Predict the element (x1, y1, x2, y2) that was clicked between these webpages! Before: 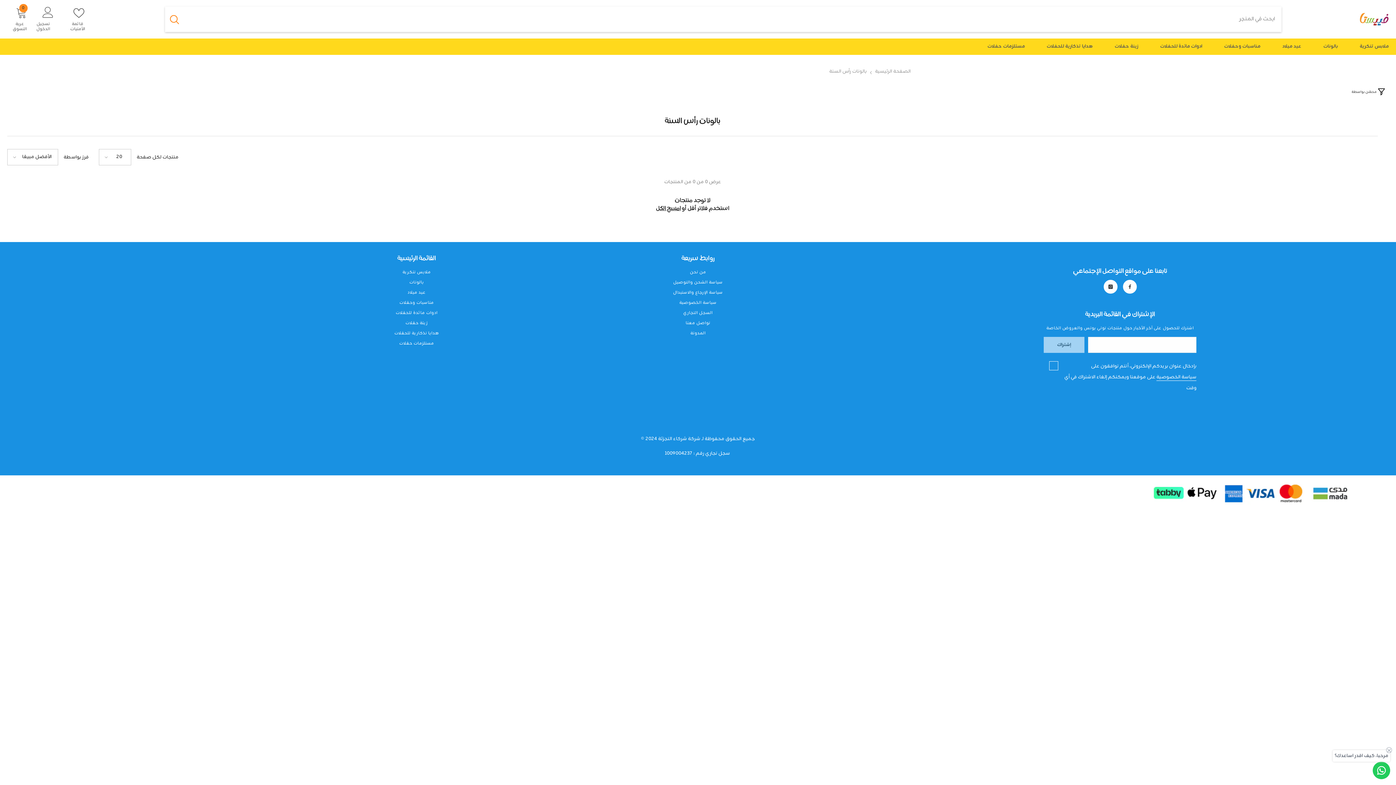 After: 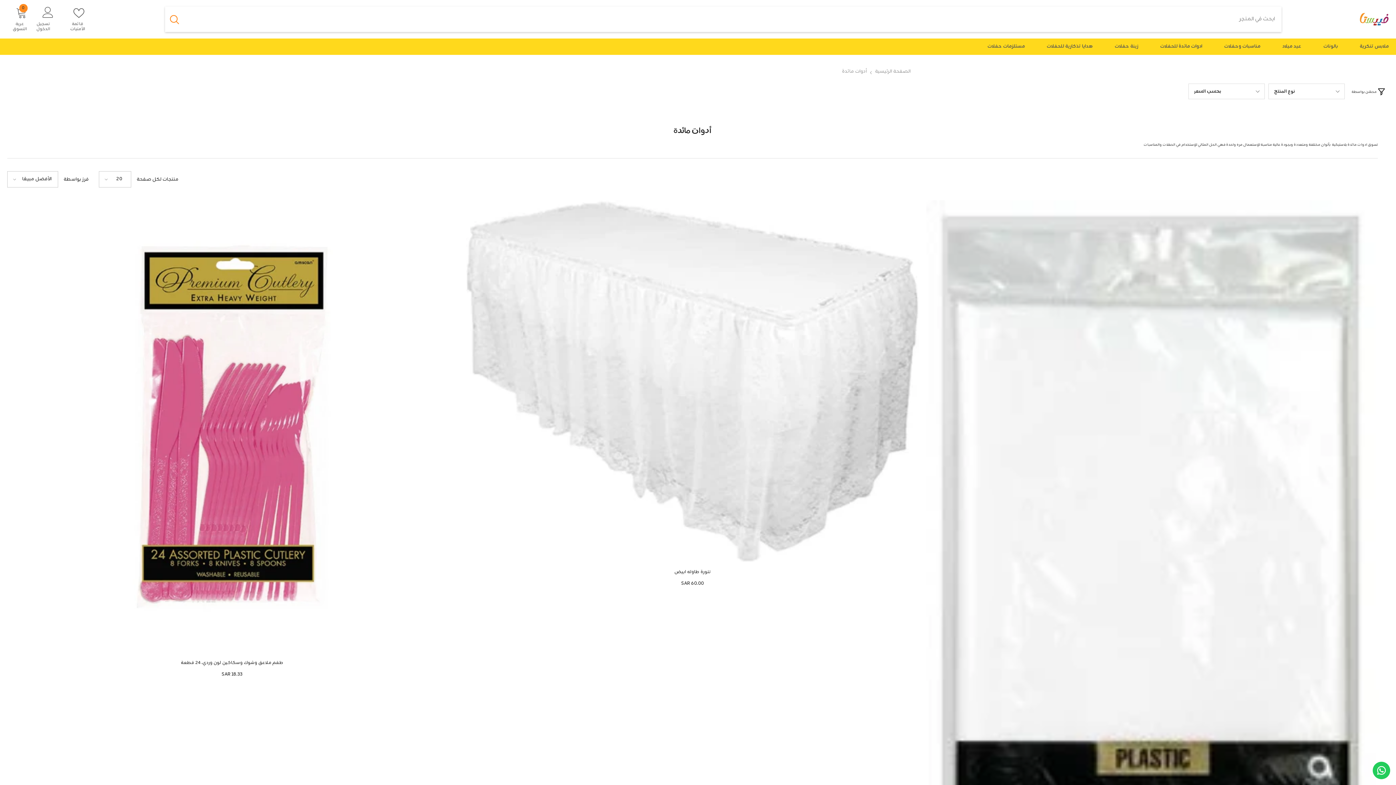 Action: label: ادوات مائدة للحفلات bbox: (395, 308, 437, 318)